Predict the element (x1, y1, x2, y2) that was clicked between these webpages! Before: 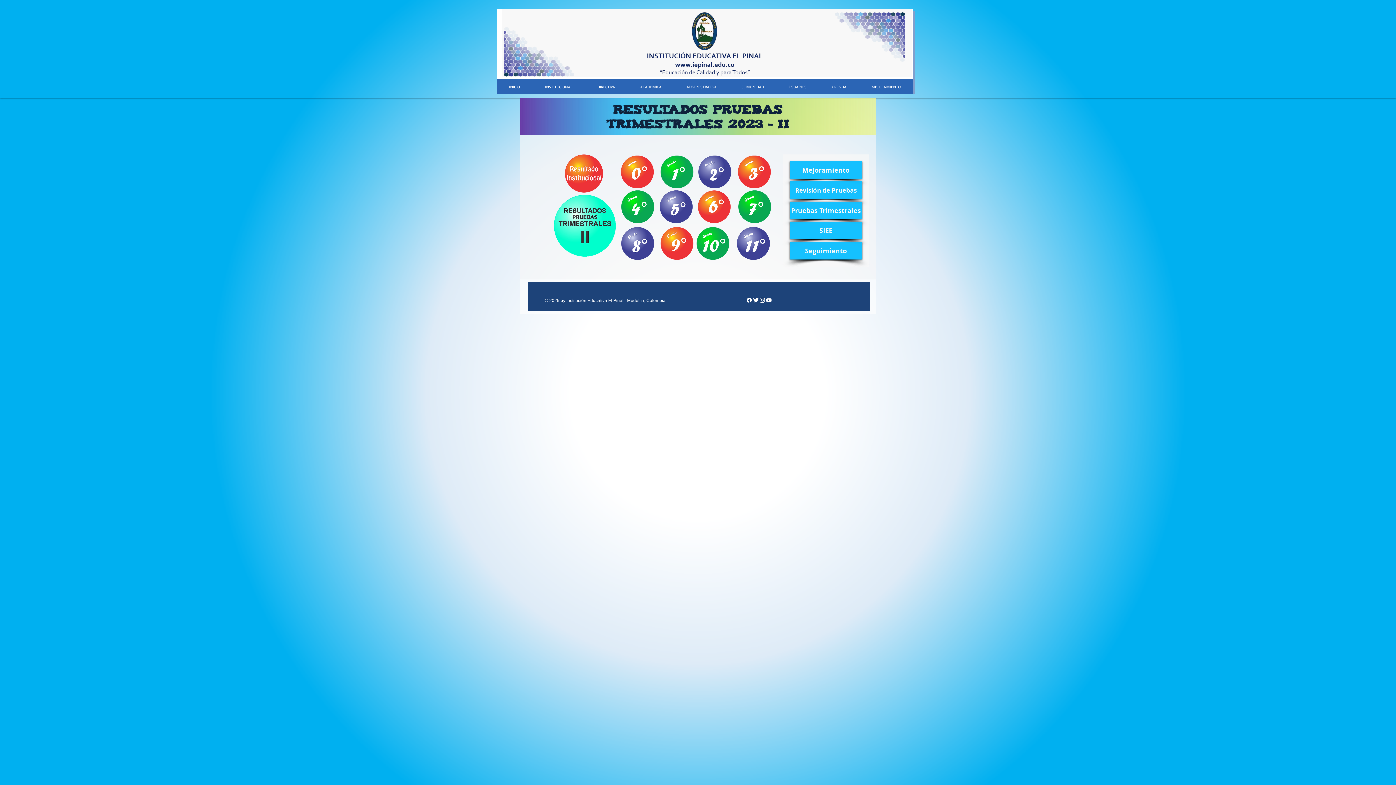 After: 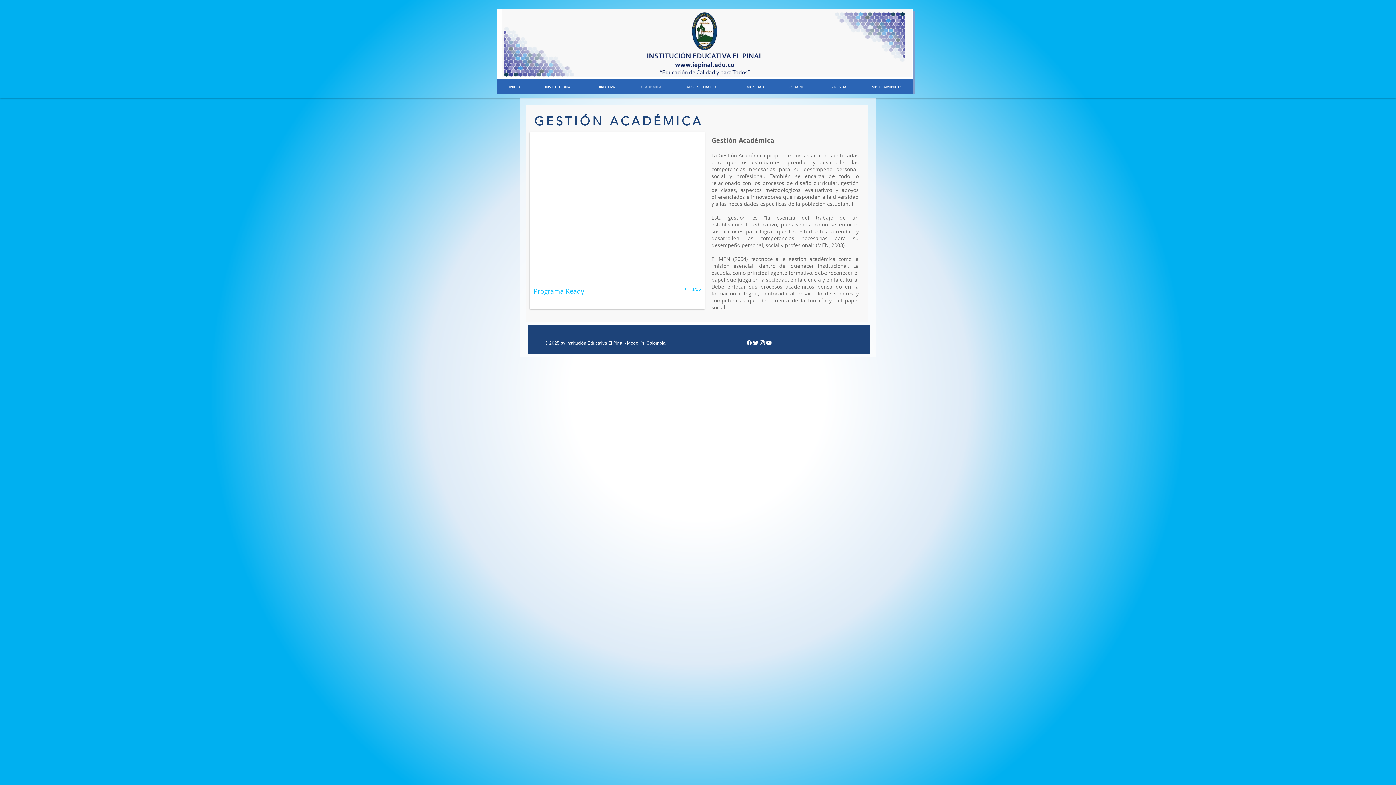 Action: bbox: (627, 79, 674, 94) label: ACADÉMICA